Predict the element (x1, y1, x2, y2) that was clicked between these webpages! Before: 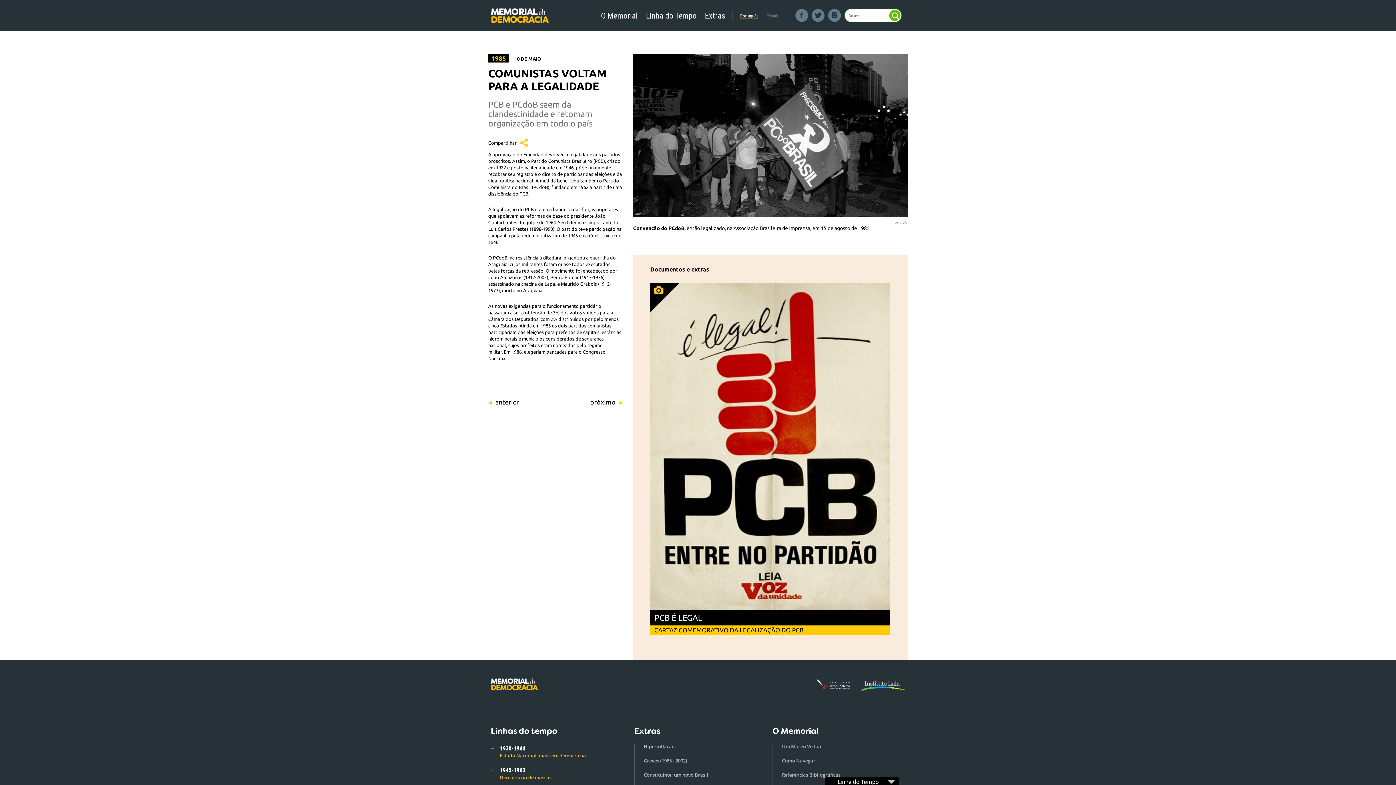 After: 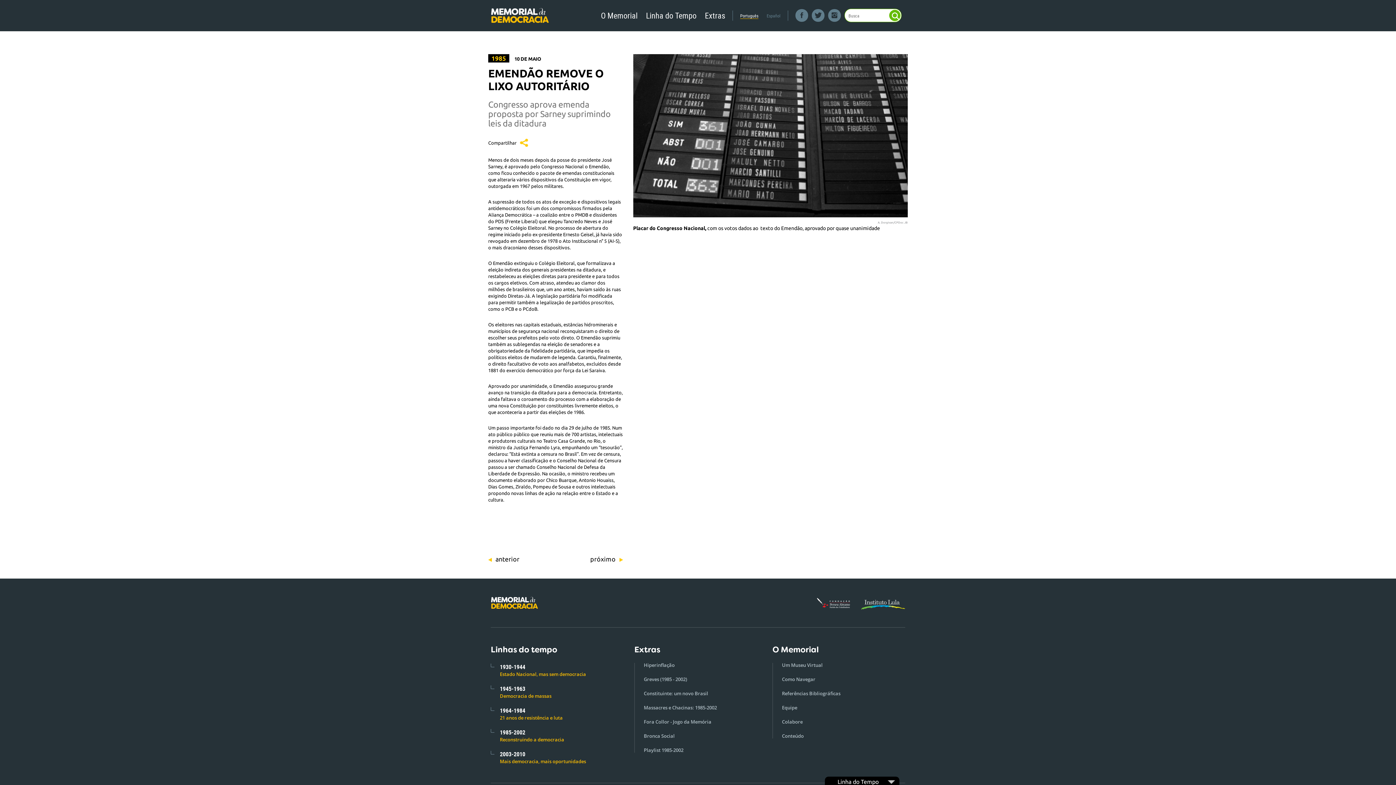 Action: label: anterior bbox: (488, 398, 519, 406)